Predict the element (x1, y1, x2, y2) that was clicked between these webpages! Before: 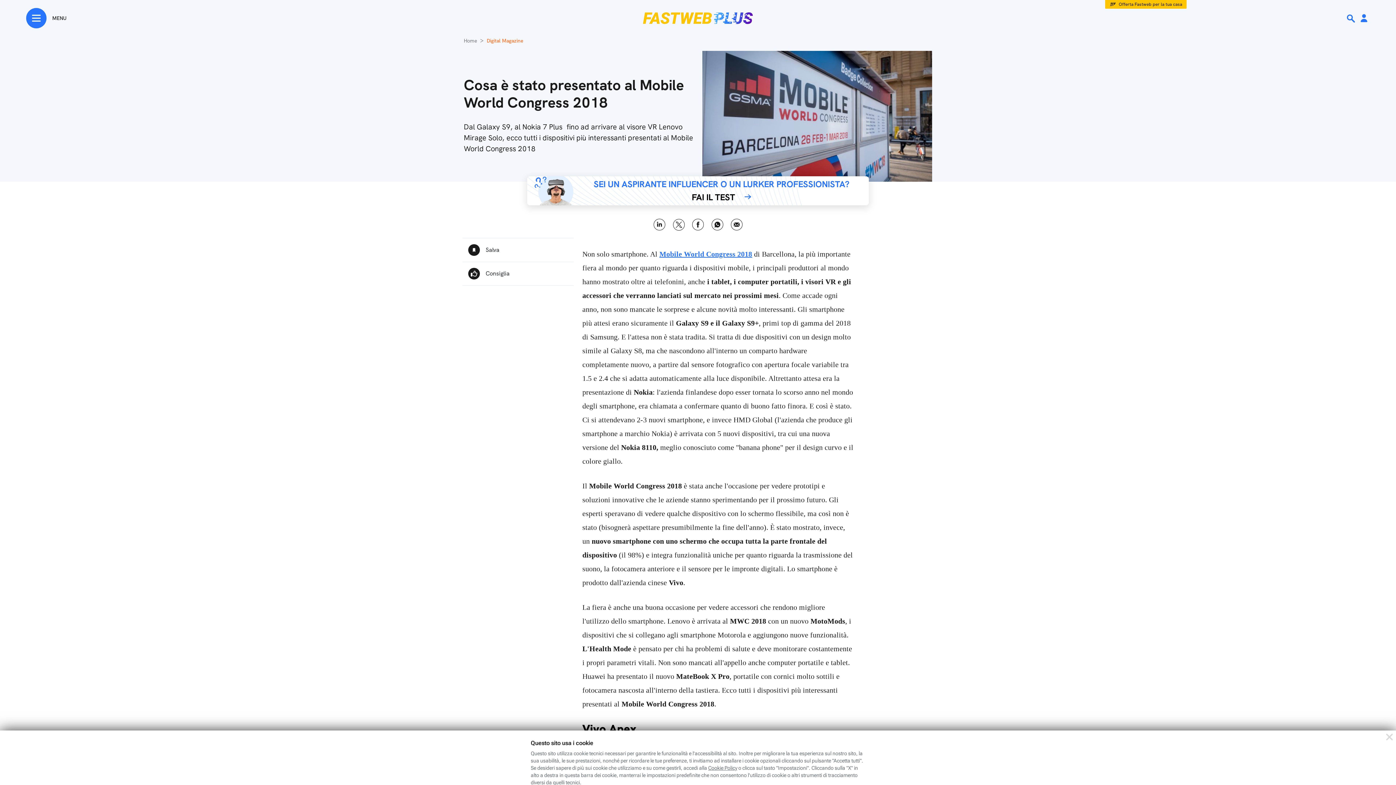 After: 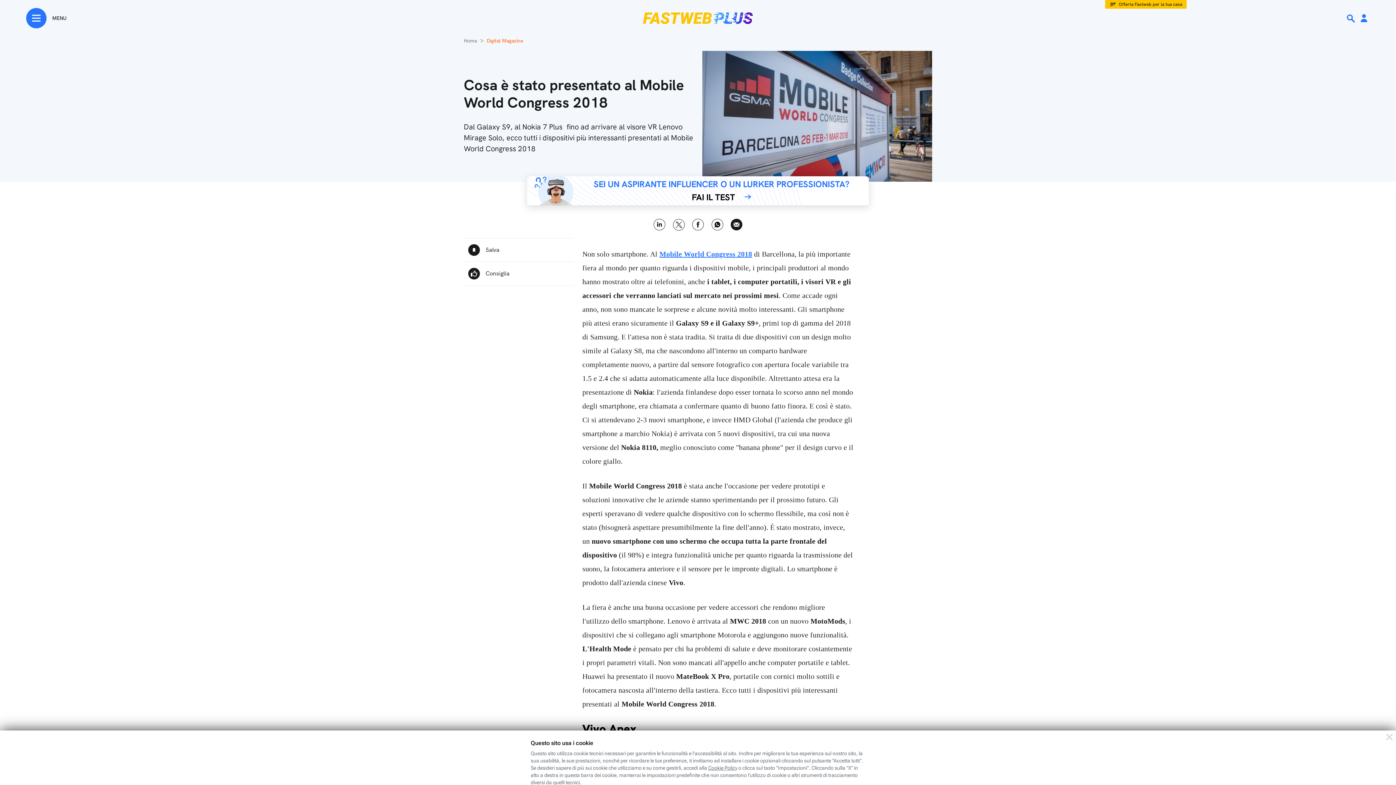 Action: label: Email bbox: (730, 218, 742, 230)